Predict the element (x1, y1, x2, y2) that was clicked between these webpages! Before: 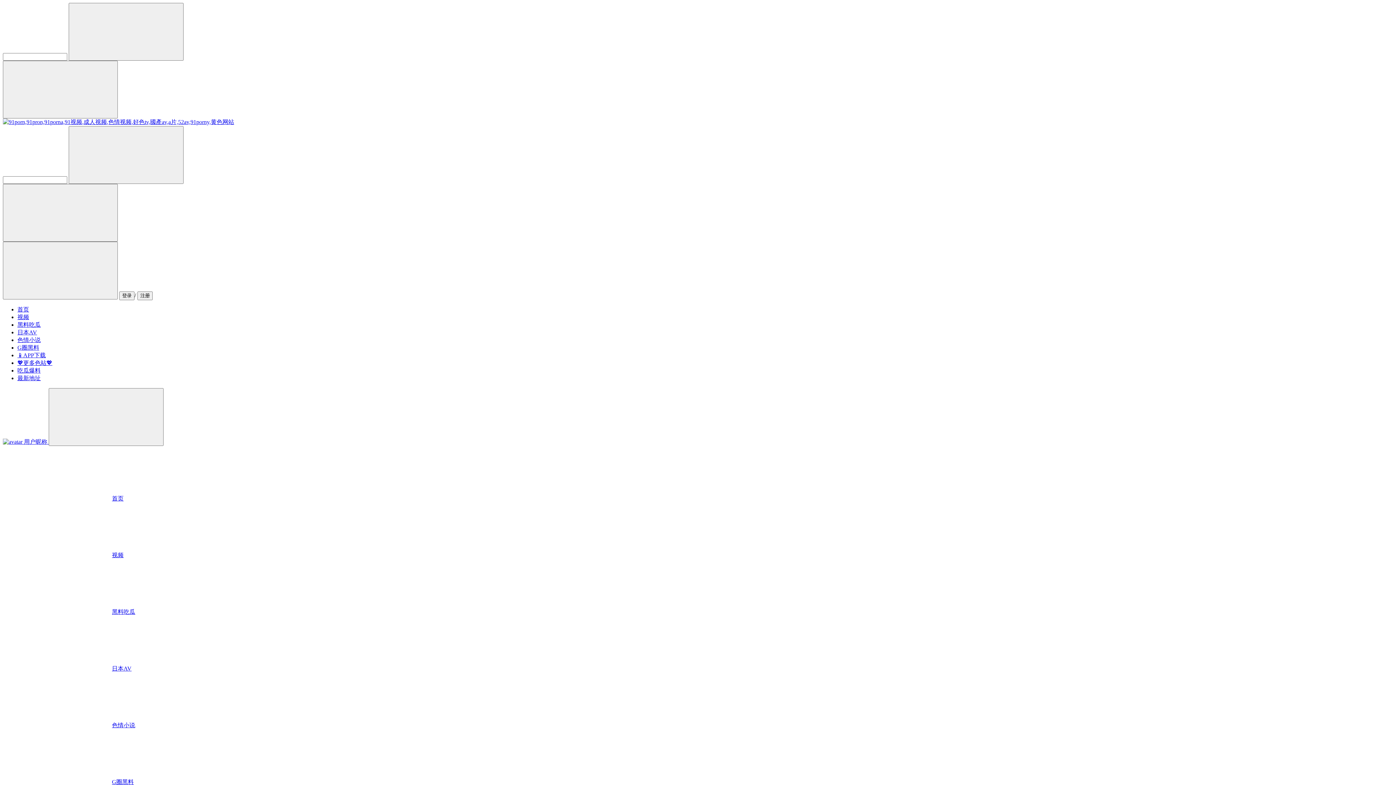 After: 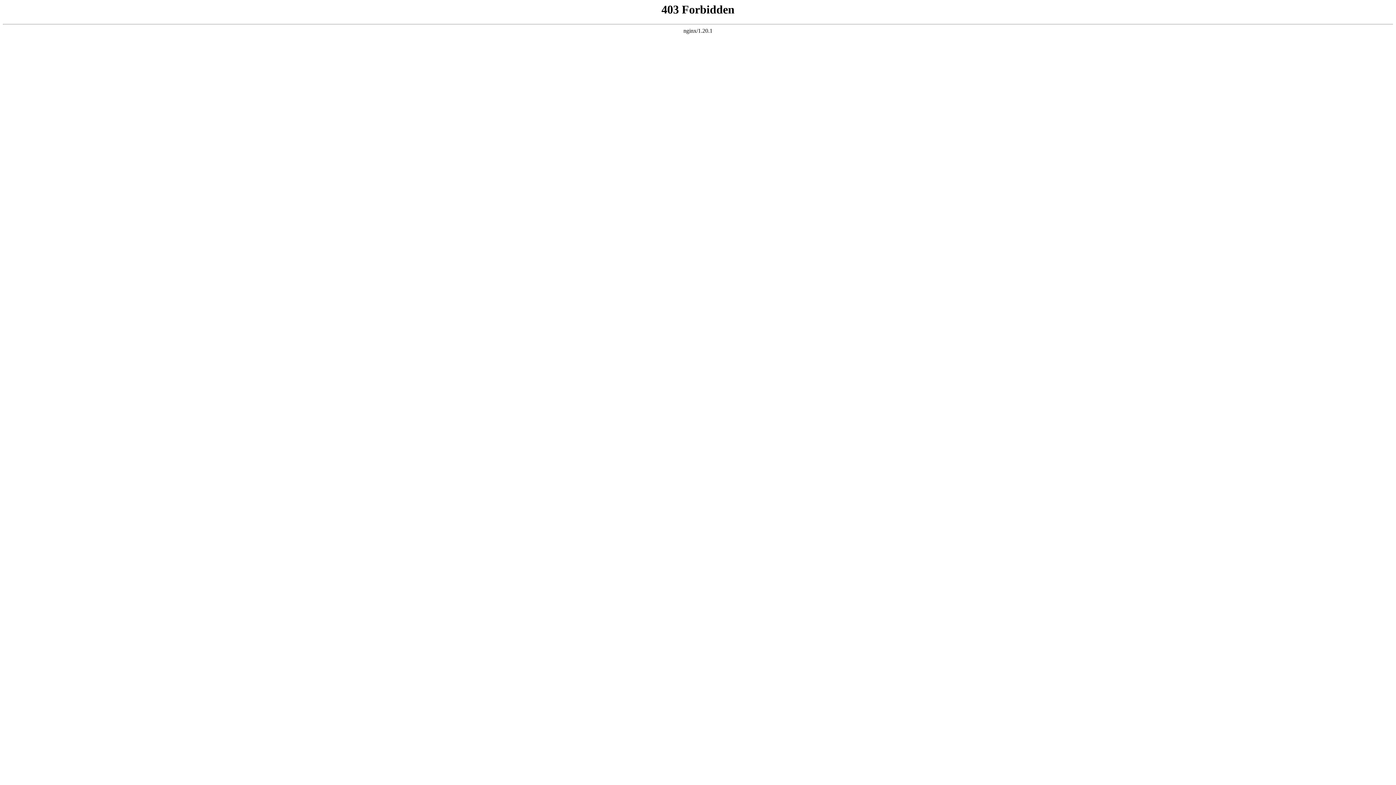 Action: bbox: (2, 673, 1393, 729) label: 色情小说